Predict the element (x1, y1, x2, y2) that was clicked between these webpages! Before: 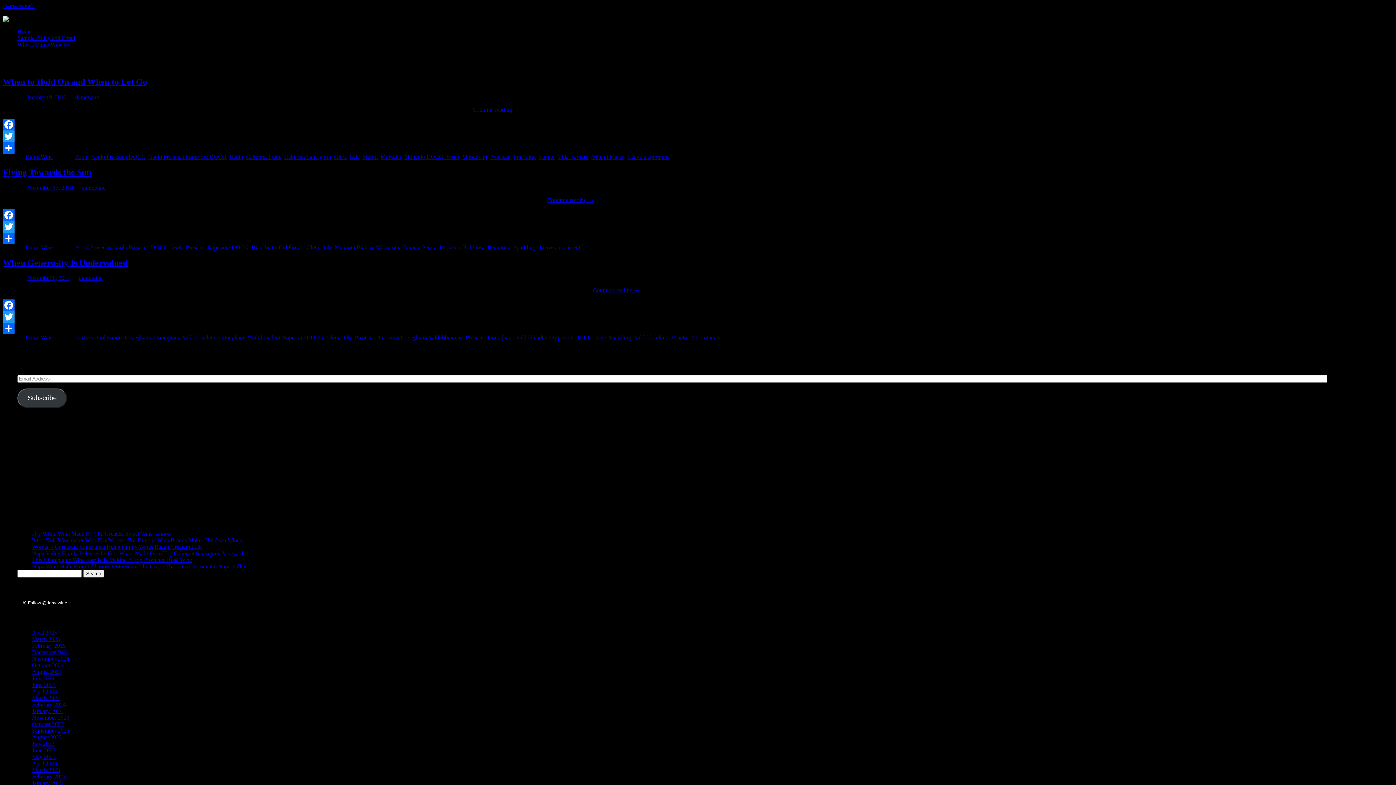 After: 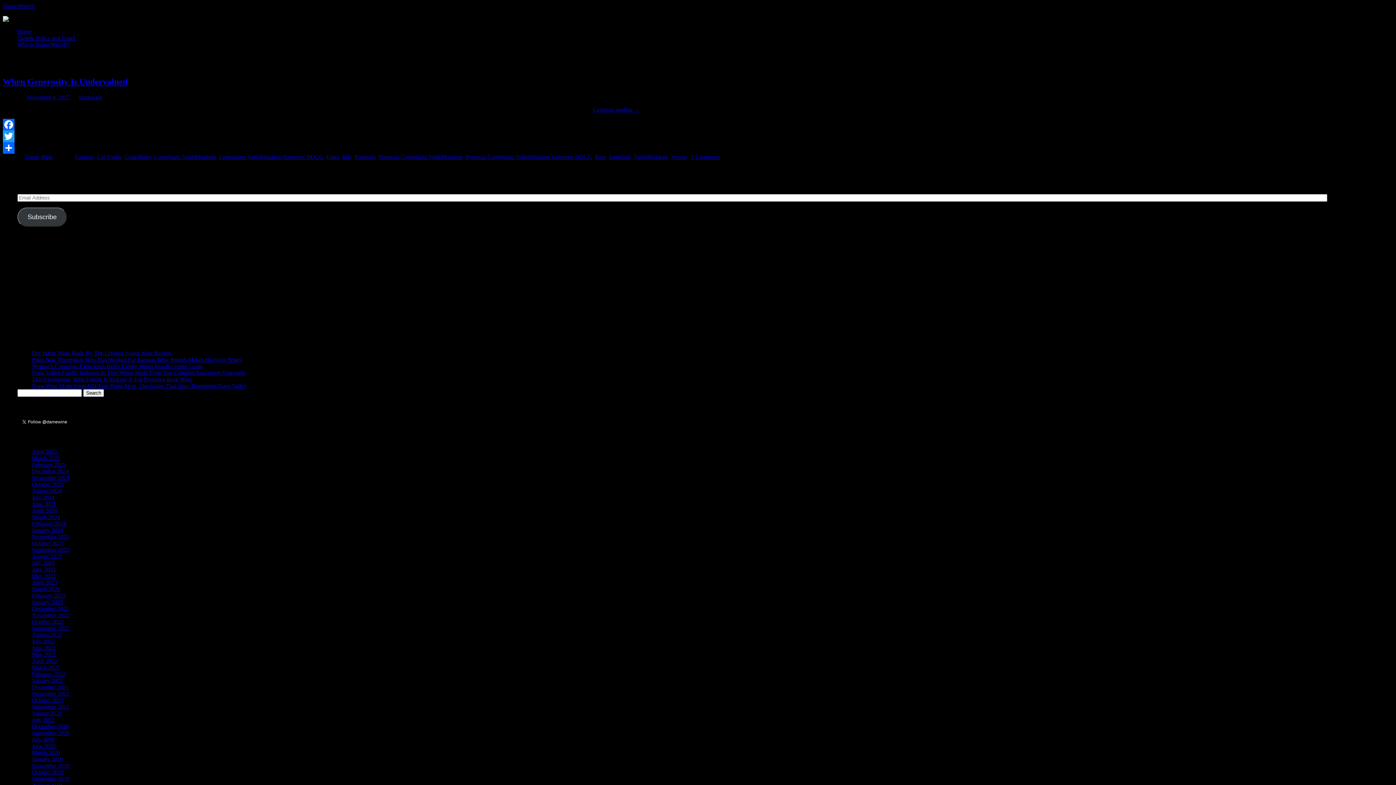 Action: bbox: (465, 334, 592, 340) label: Prosecco Conegliano Valdobbiadene Superiore DOCG